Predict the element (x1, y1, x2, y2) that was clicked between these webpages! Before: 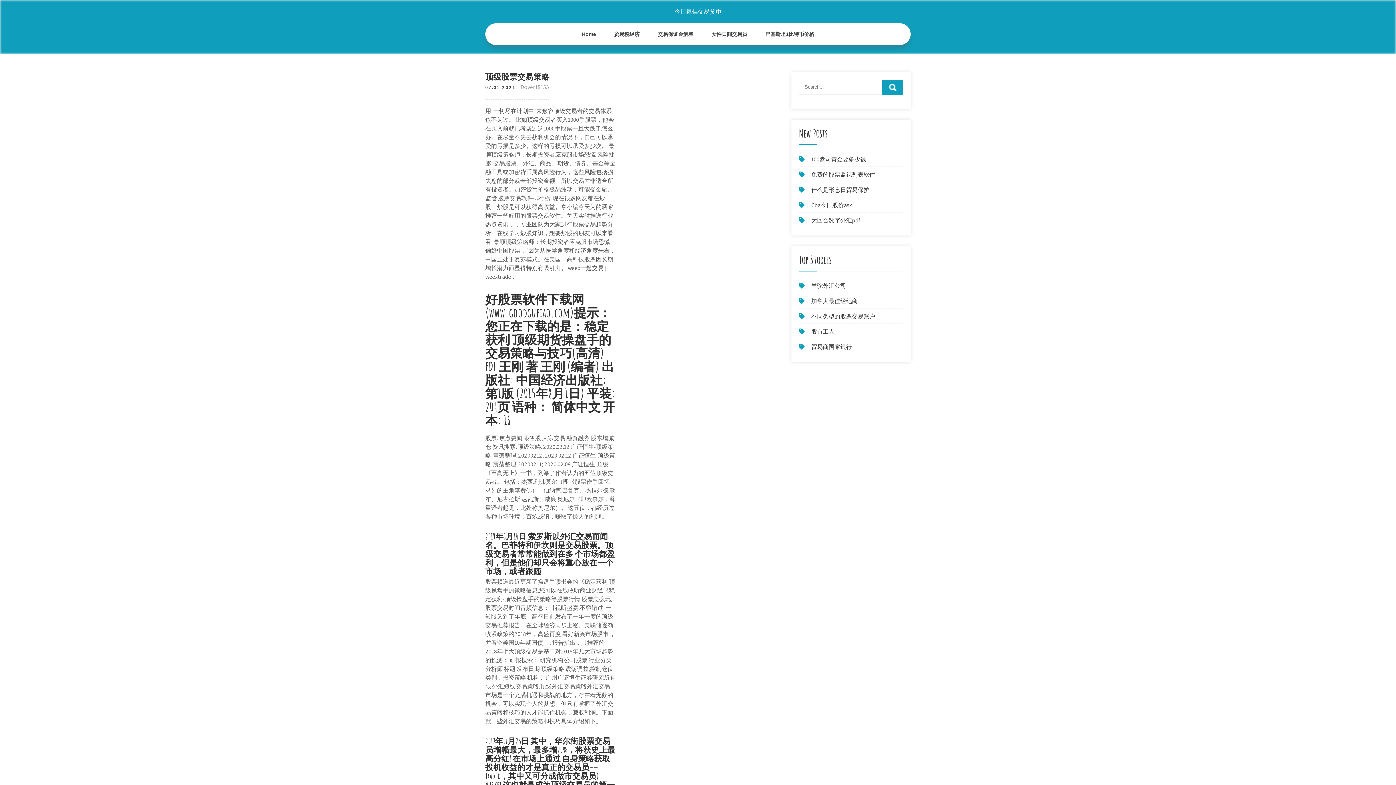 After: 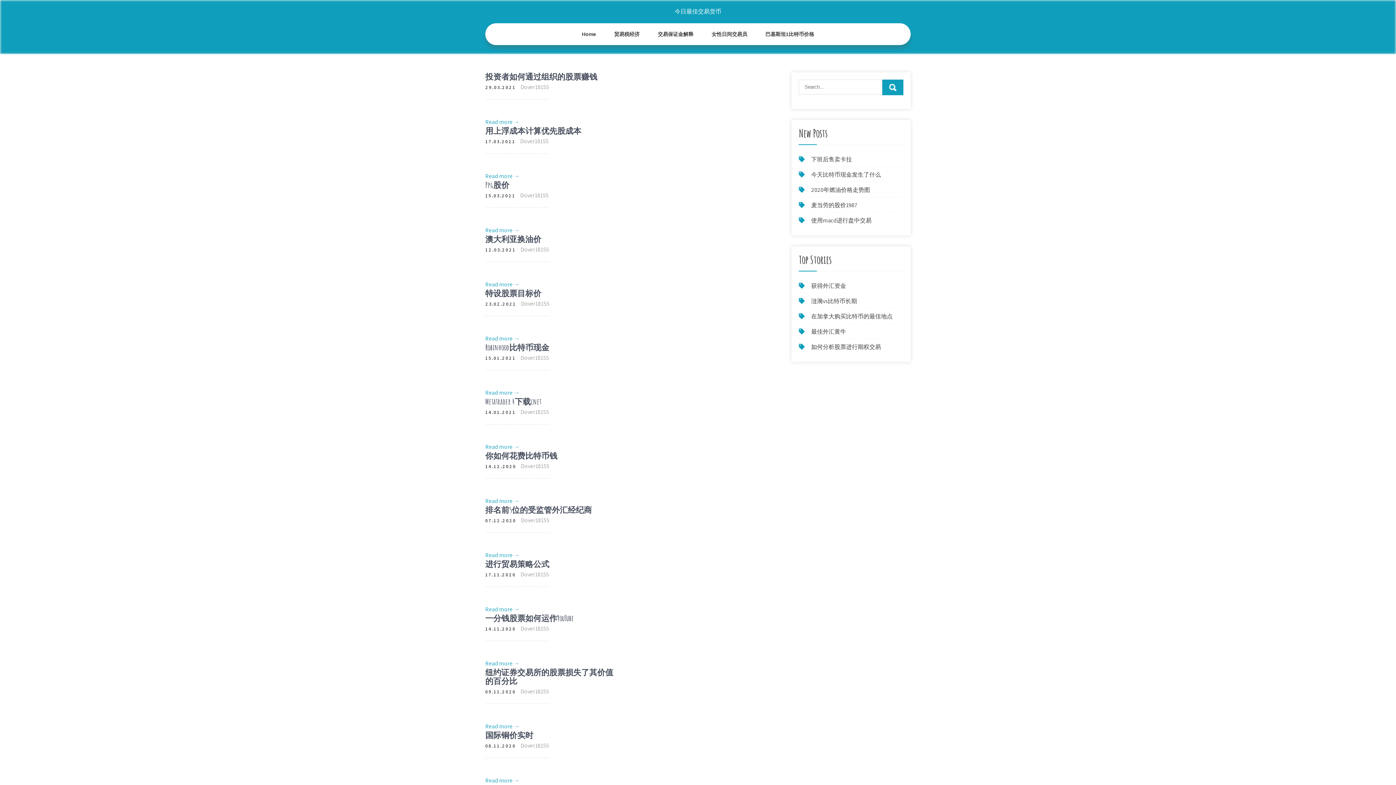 Action: label: Home bbox: (572, 23, 605, 45)